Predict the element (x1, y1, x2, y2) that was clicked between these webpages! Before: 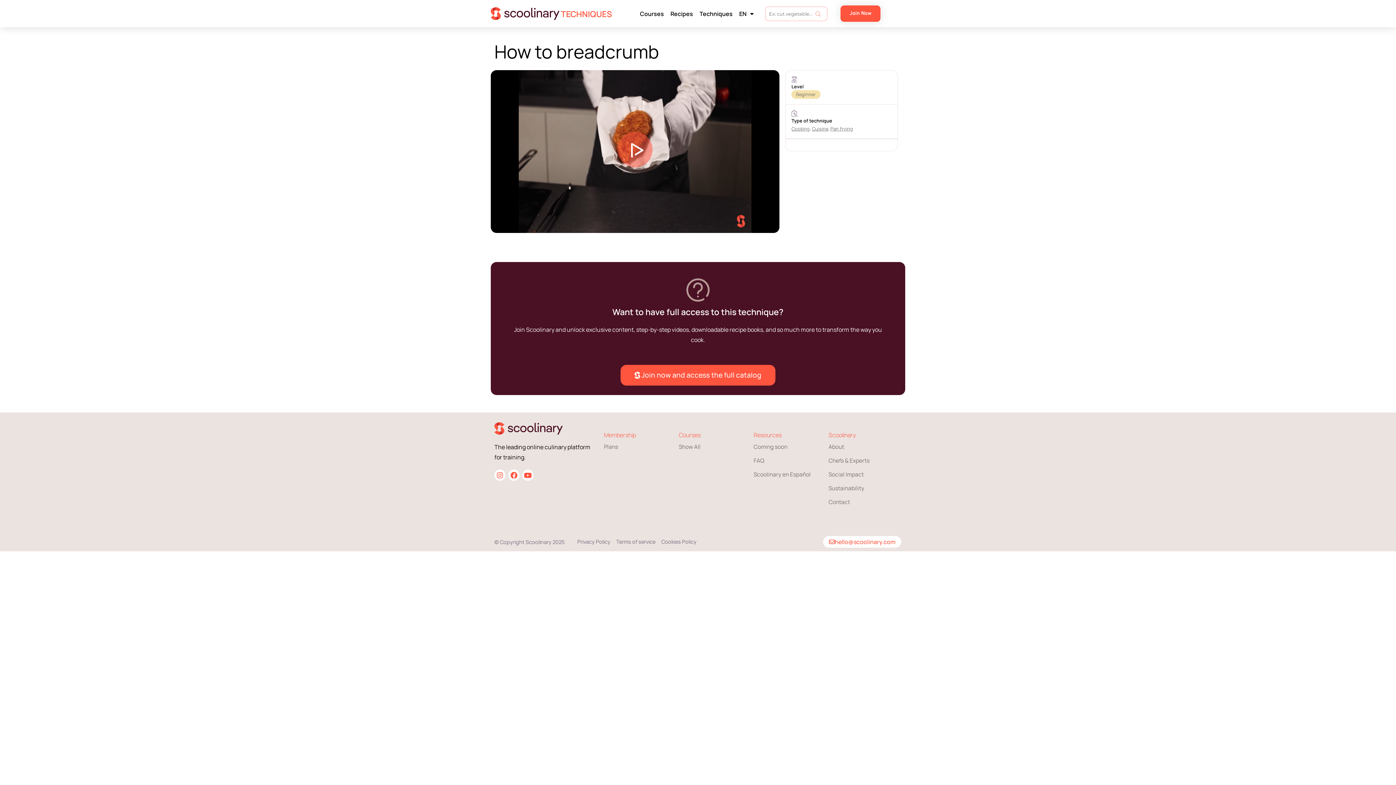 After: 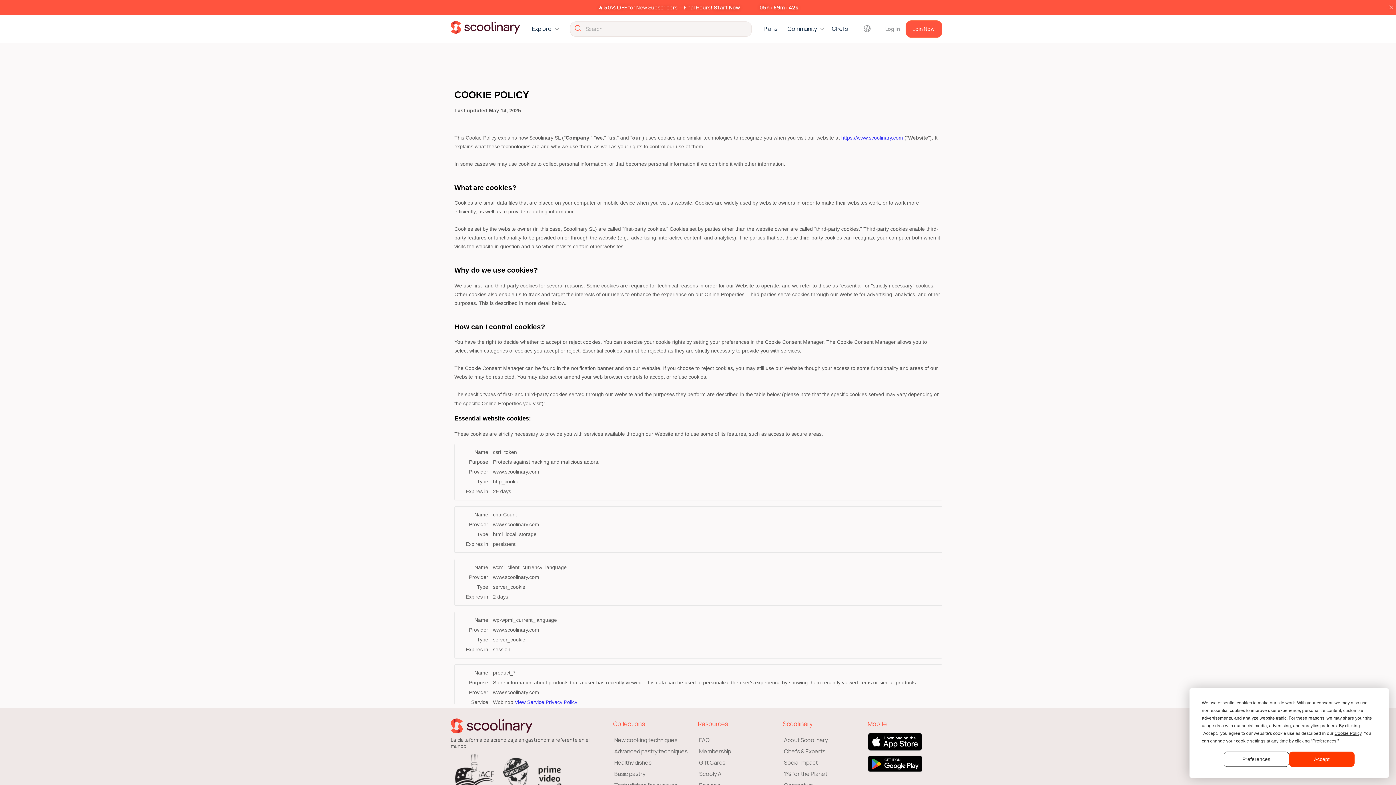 Action: bbox: (661, 537, 696, 547) label: Cookies Policy